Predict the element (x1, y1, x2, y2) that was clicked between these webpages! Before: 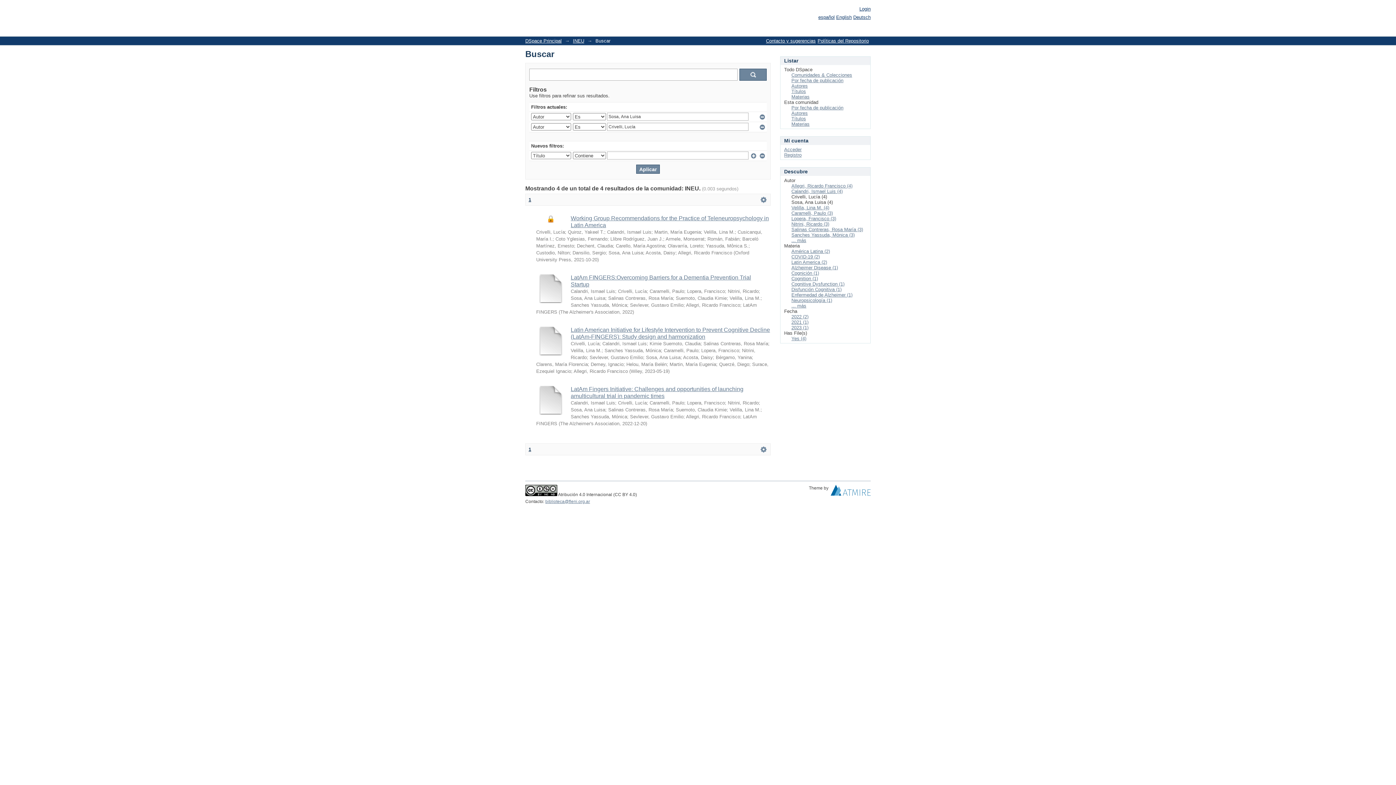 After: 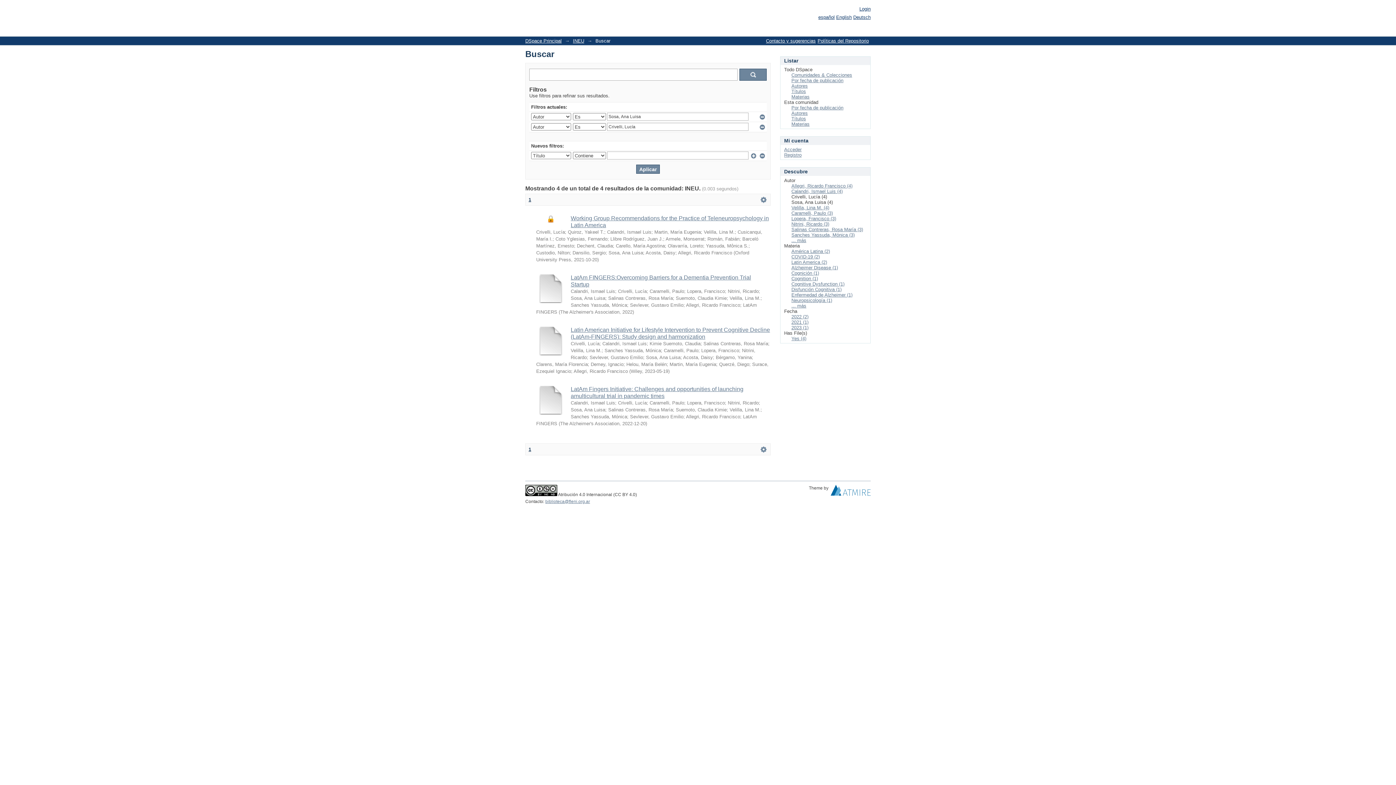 Action: label: 1 bbox: (528, 446, 531, 452)